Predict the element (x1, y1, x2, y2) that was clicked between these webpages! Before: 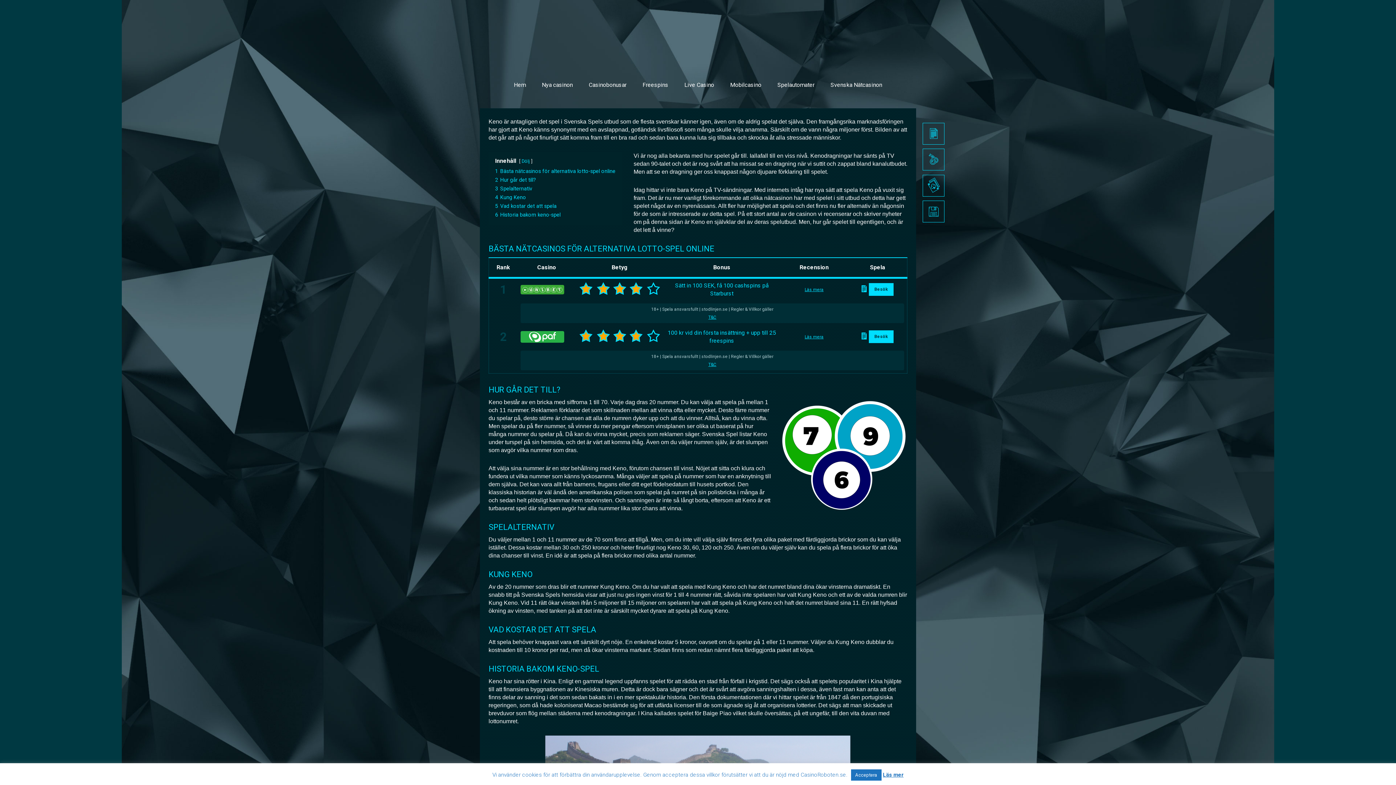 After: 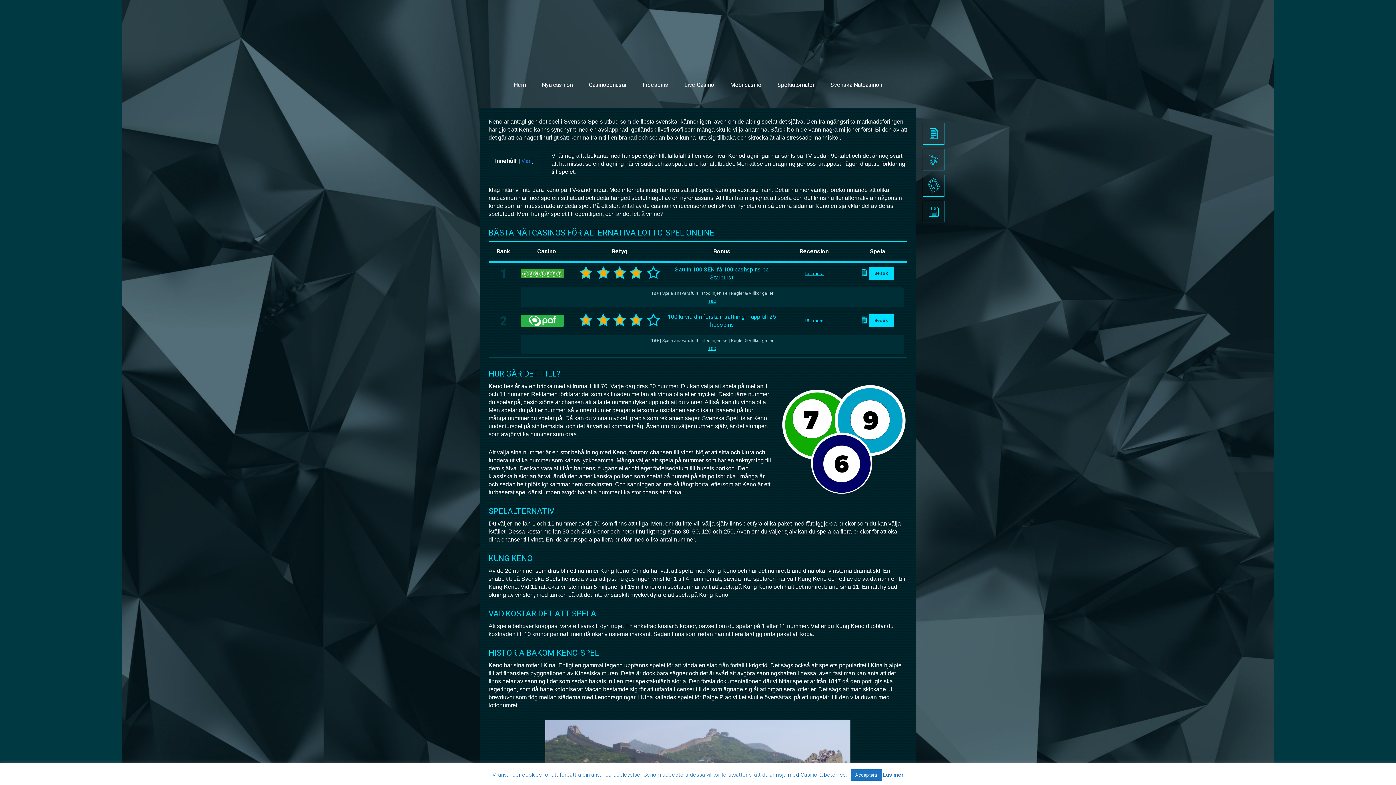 Action: bbox: (521, 158, 529, 164) label: Dölj